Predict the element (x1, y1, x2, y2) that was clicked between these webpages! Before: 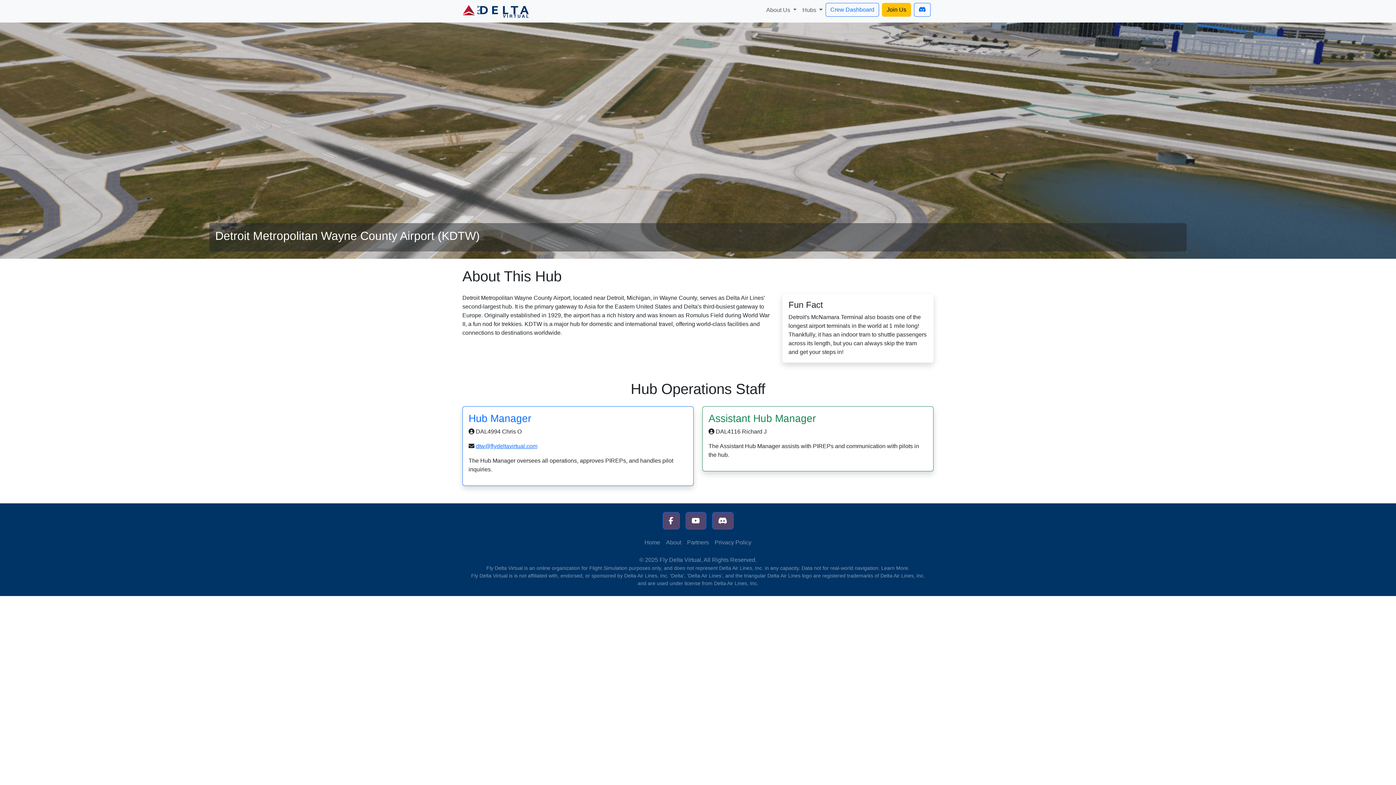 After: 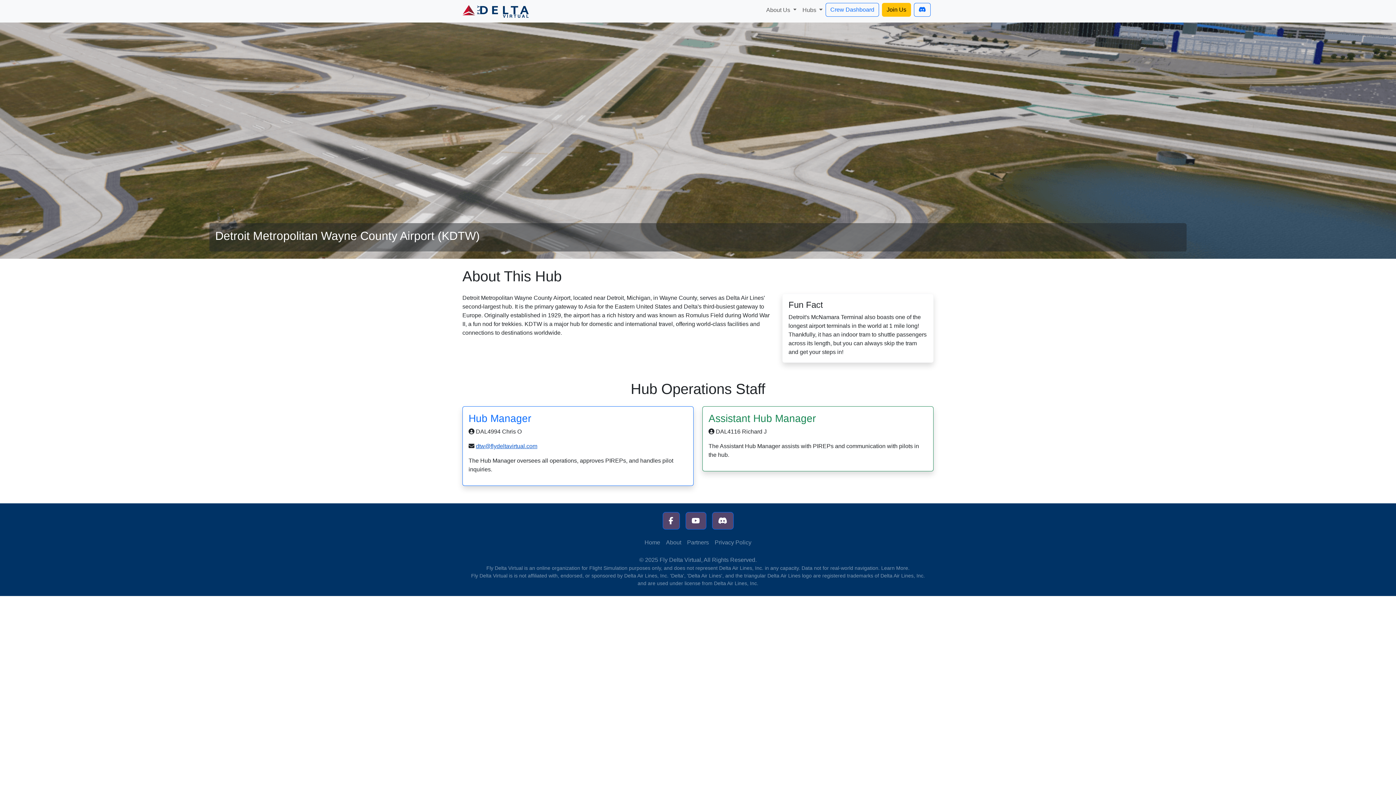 Action: label: dtw@flydeltavirtual.com bbox: (476, 443, 537, 449)